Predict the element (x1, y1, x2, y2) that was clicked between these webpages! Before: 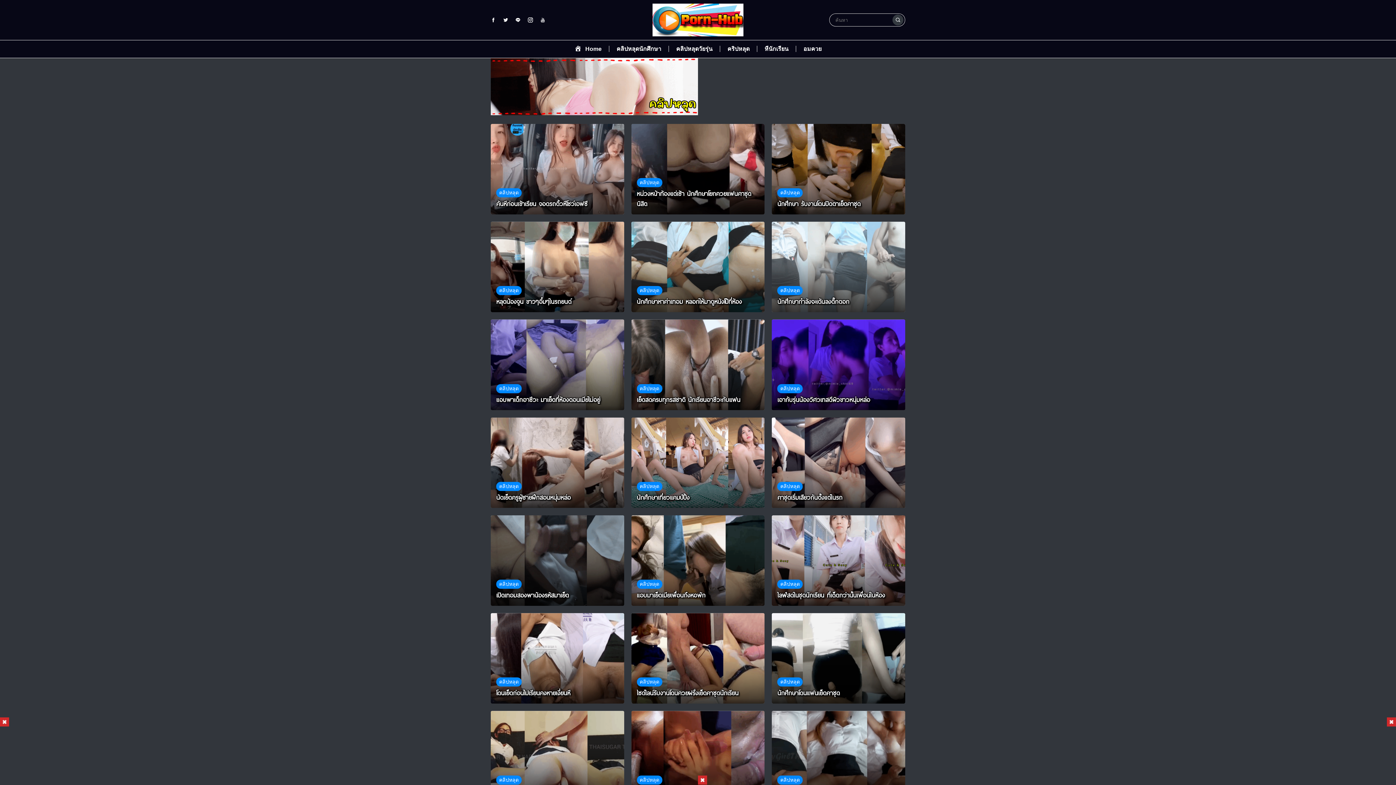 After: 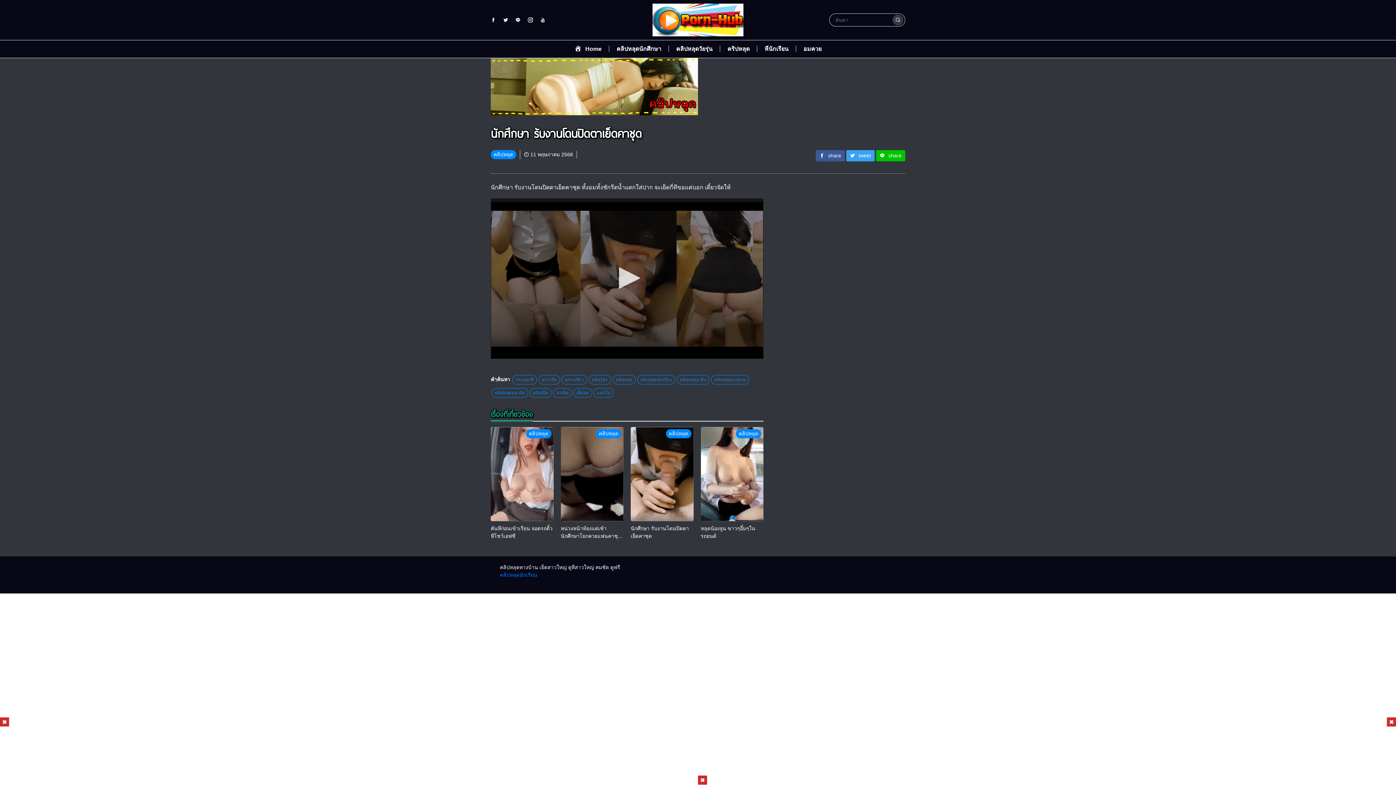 Action: bbox: (777, 198, 899, 209) label: นักศึกษา รับงานโดนปิดตาเย็ดคาชุด